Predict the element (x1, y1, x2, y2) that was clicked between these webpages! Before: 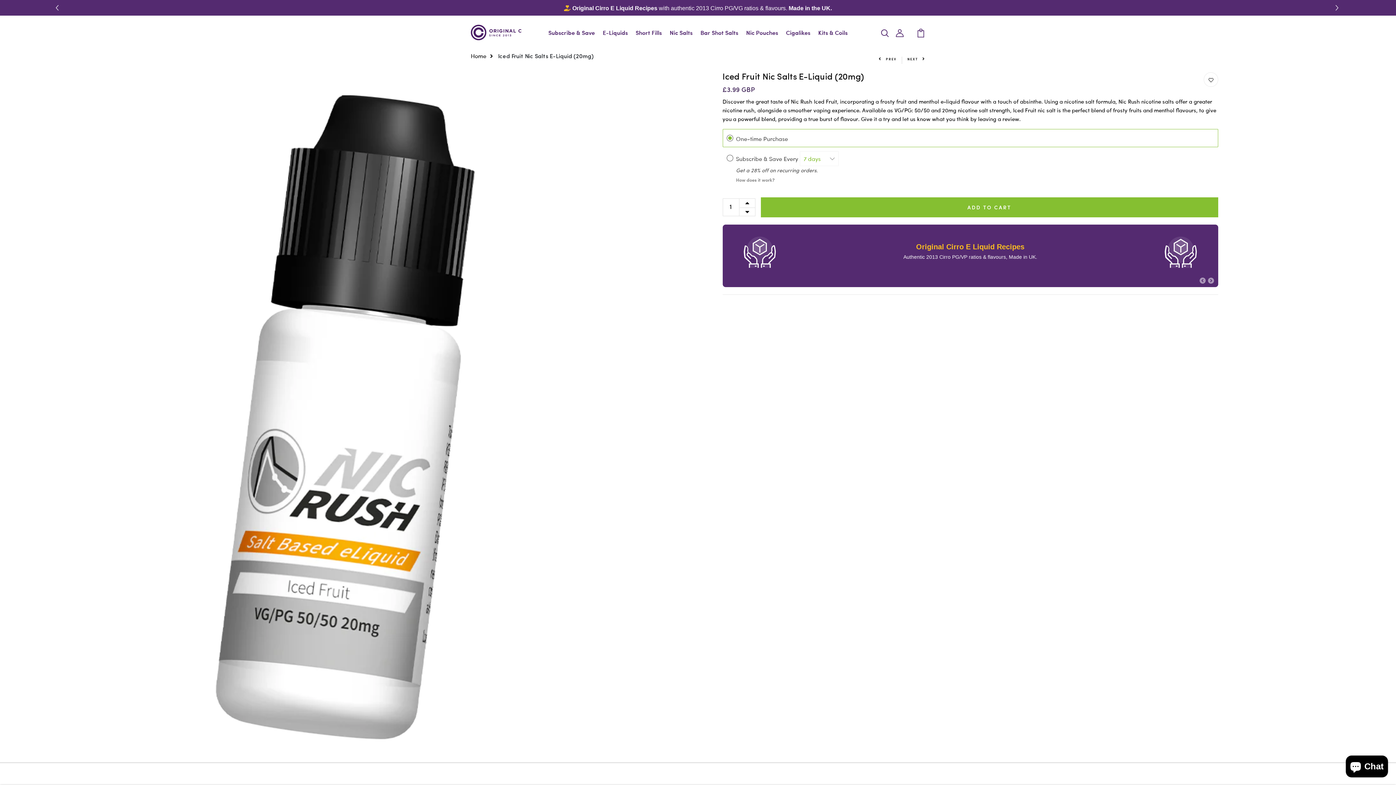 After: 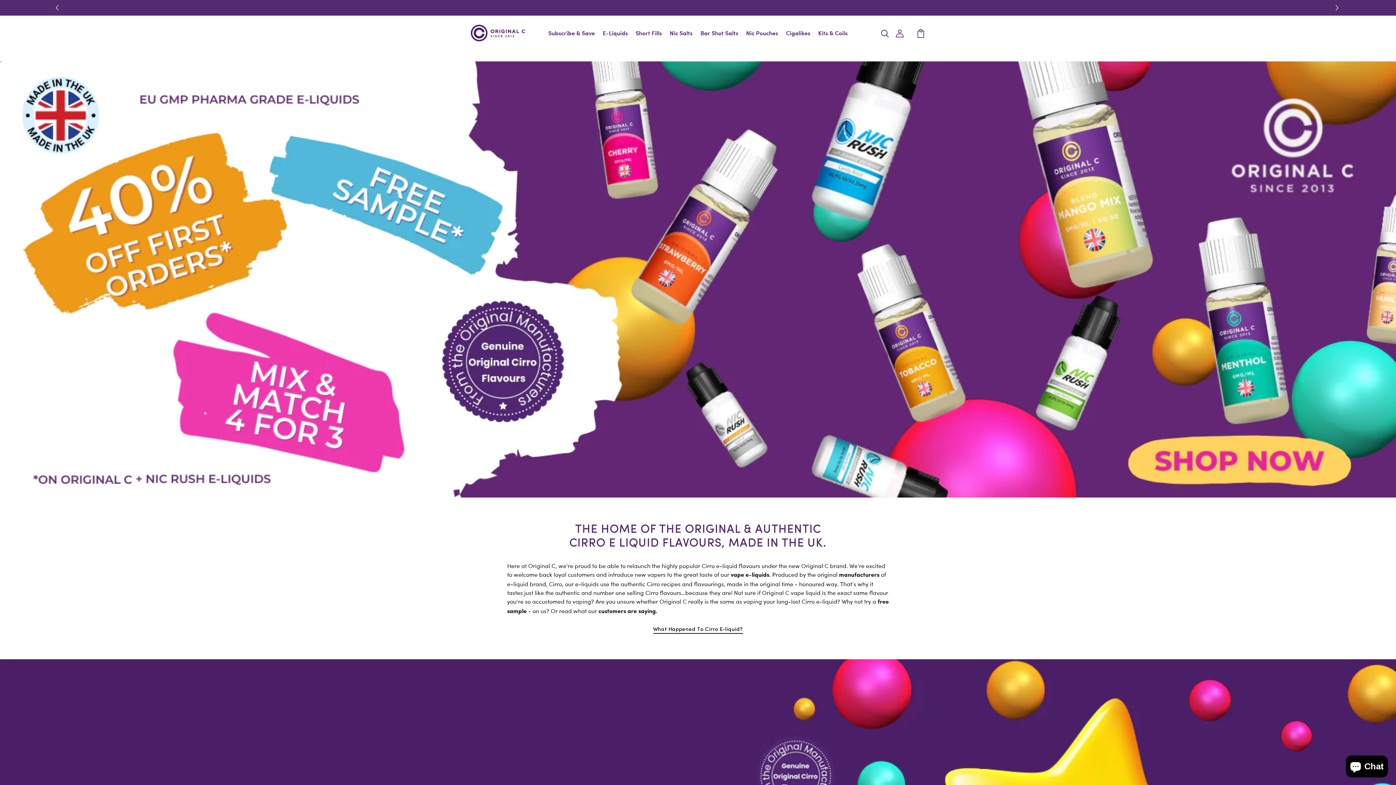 Action: bbox: (470, 36, 496, 44) label: Home